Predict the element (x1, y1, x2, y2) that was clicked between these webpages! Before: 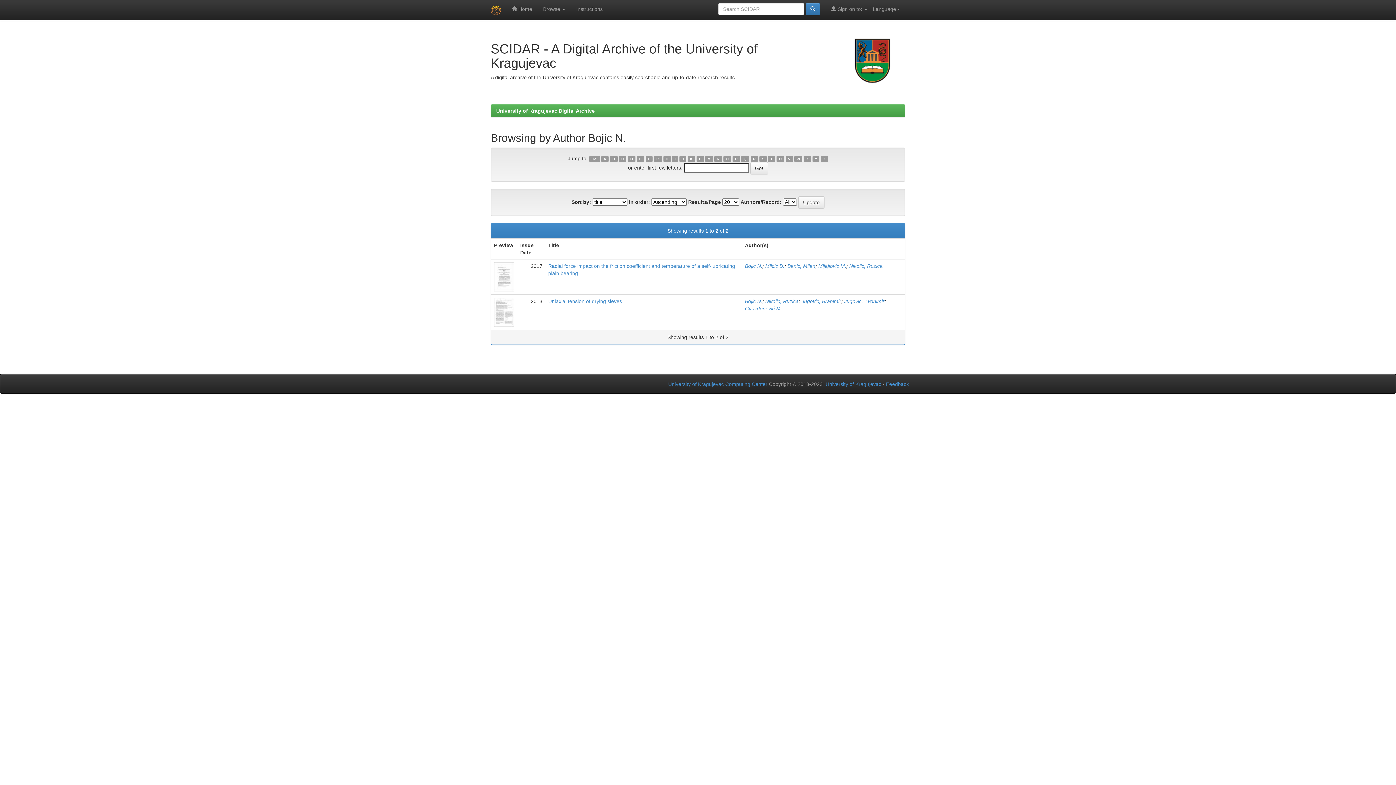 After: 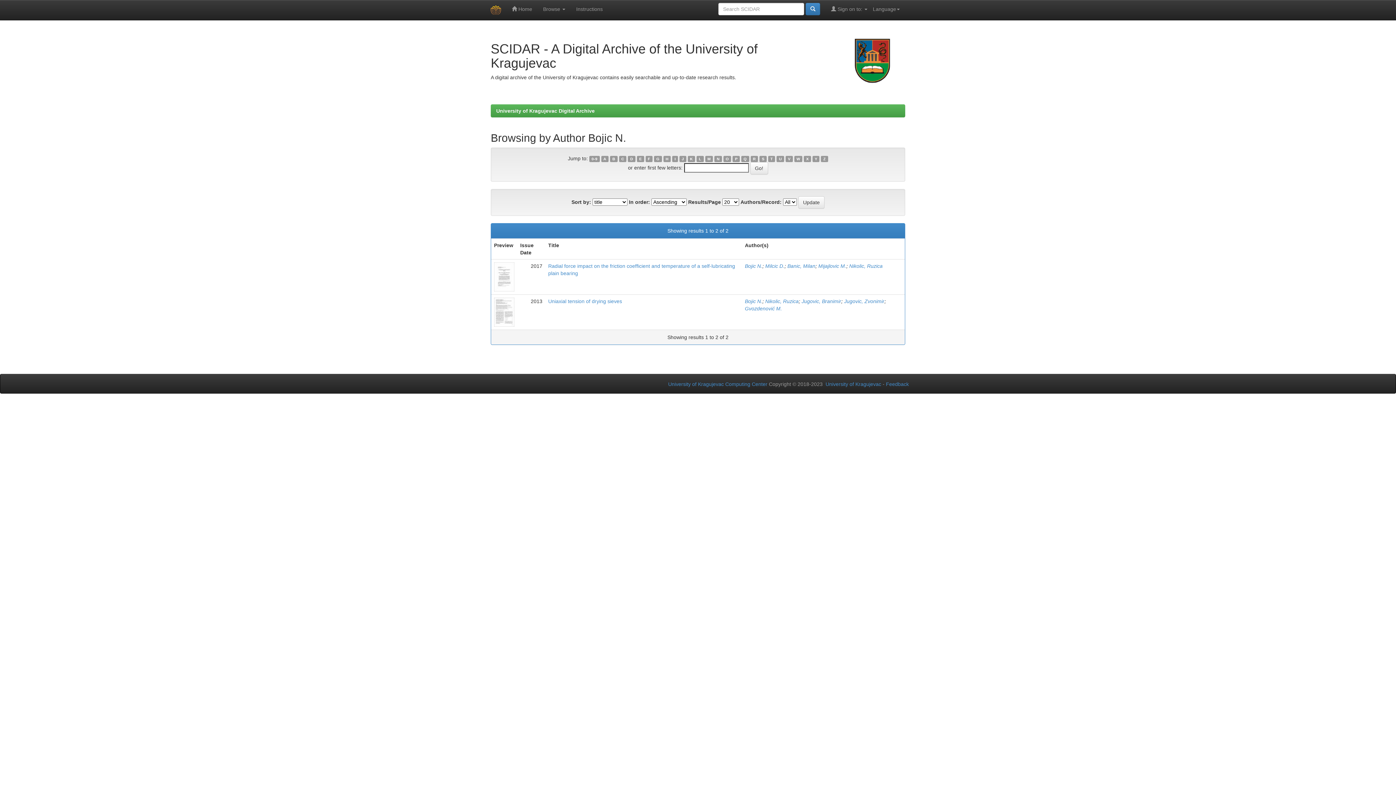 Action: label: B bbox: (610, 155, 617, 162)